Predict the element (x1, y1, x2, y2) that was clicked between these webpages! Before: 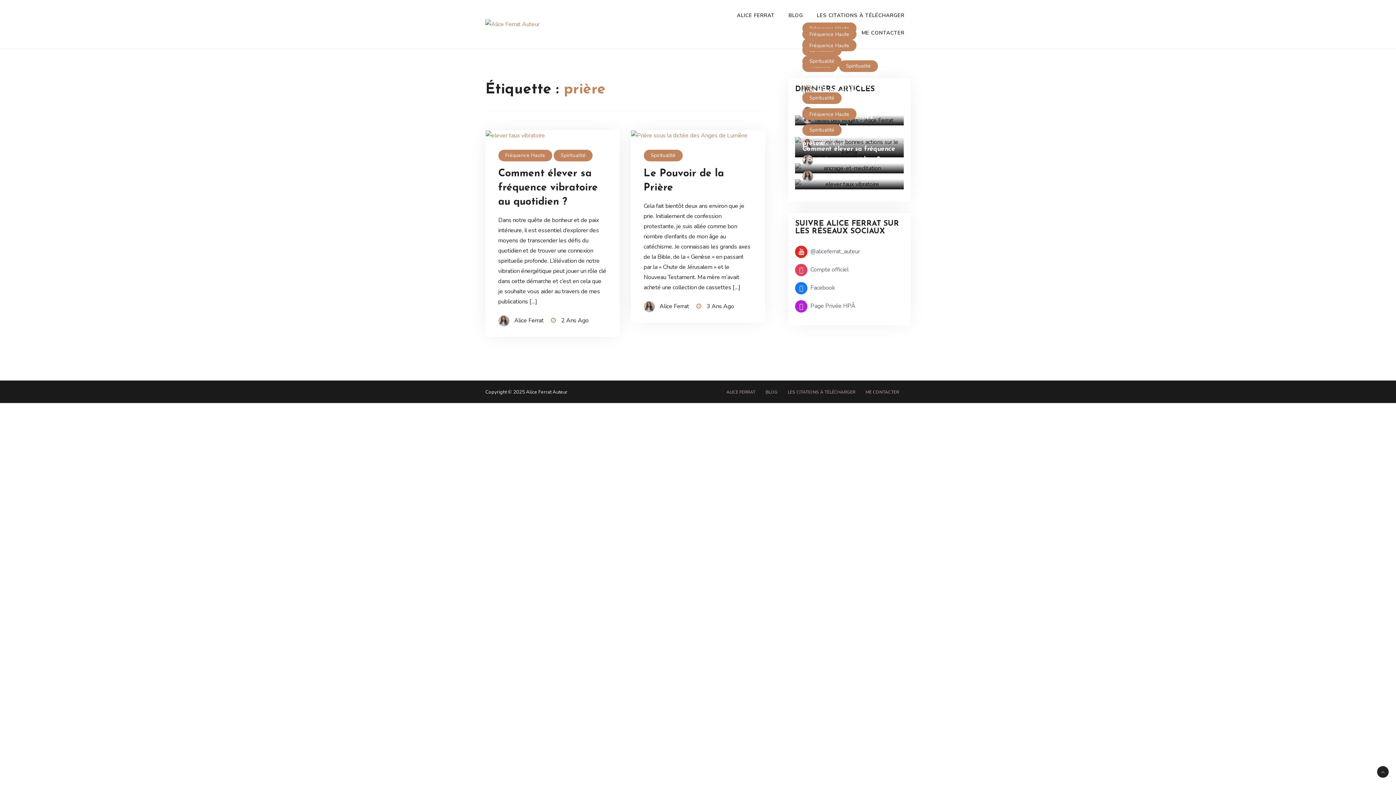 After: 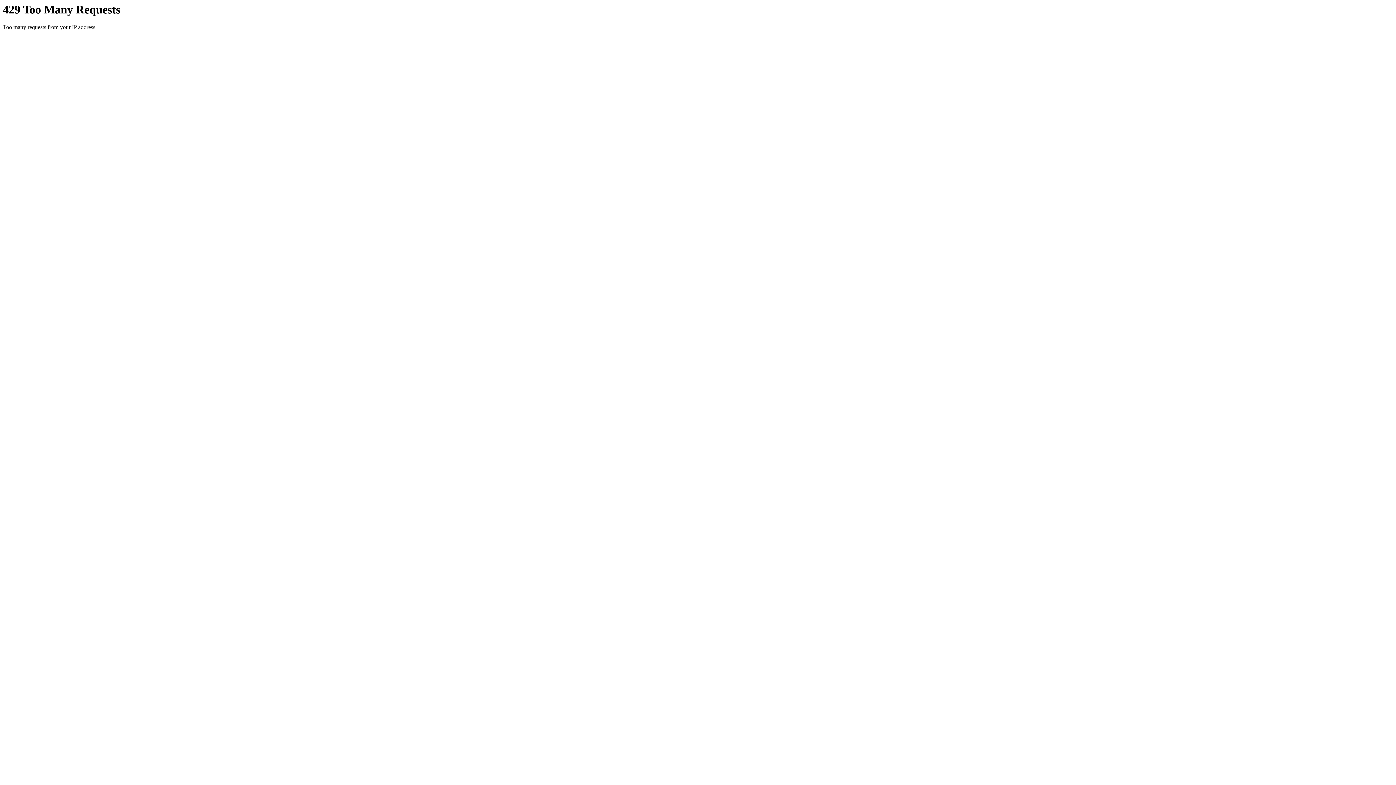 Action: bbox: (802, 170, 844, 185) label:  Alice Ferrat